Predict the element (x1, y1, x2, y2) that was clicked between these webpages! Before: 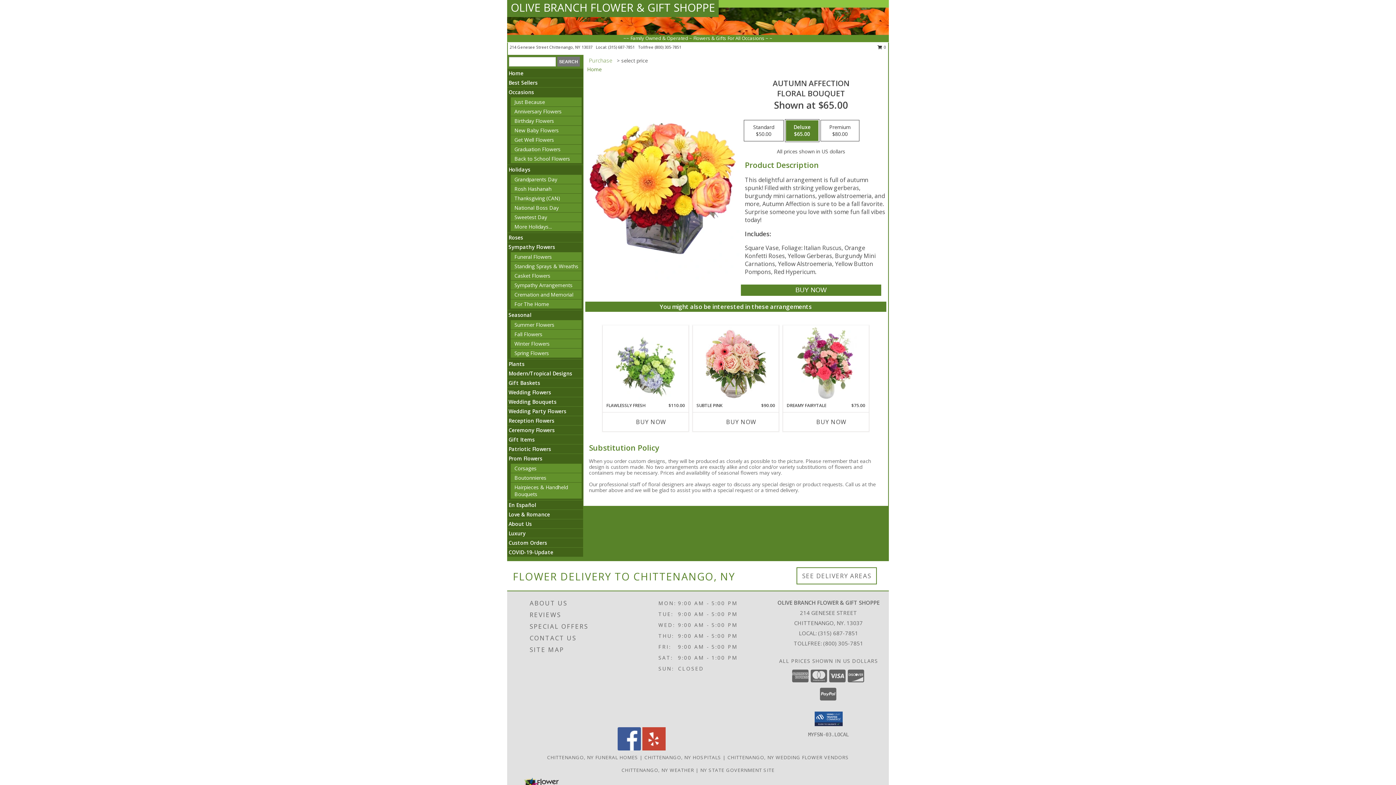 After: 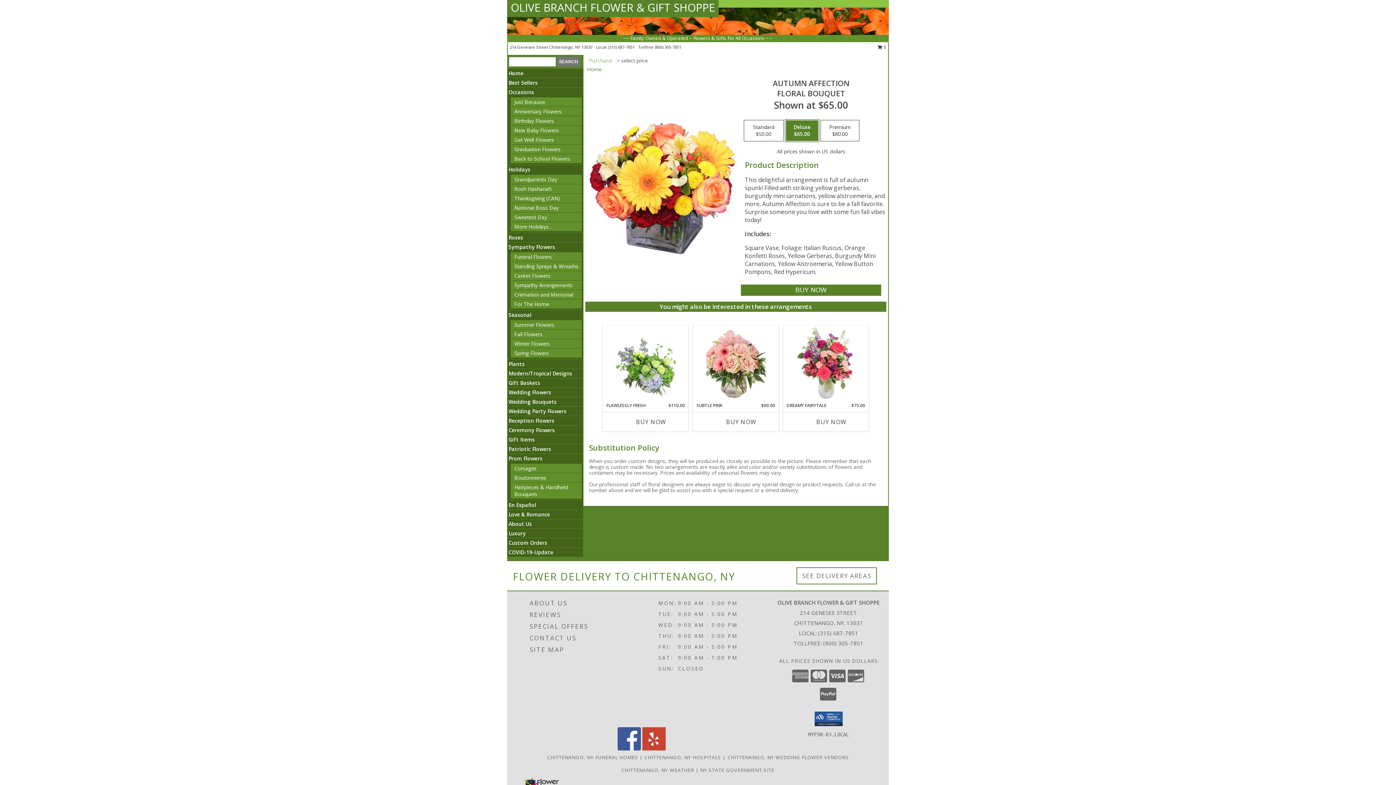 Action: bbox: (642, 745, 665, 752) label: View our Yelp